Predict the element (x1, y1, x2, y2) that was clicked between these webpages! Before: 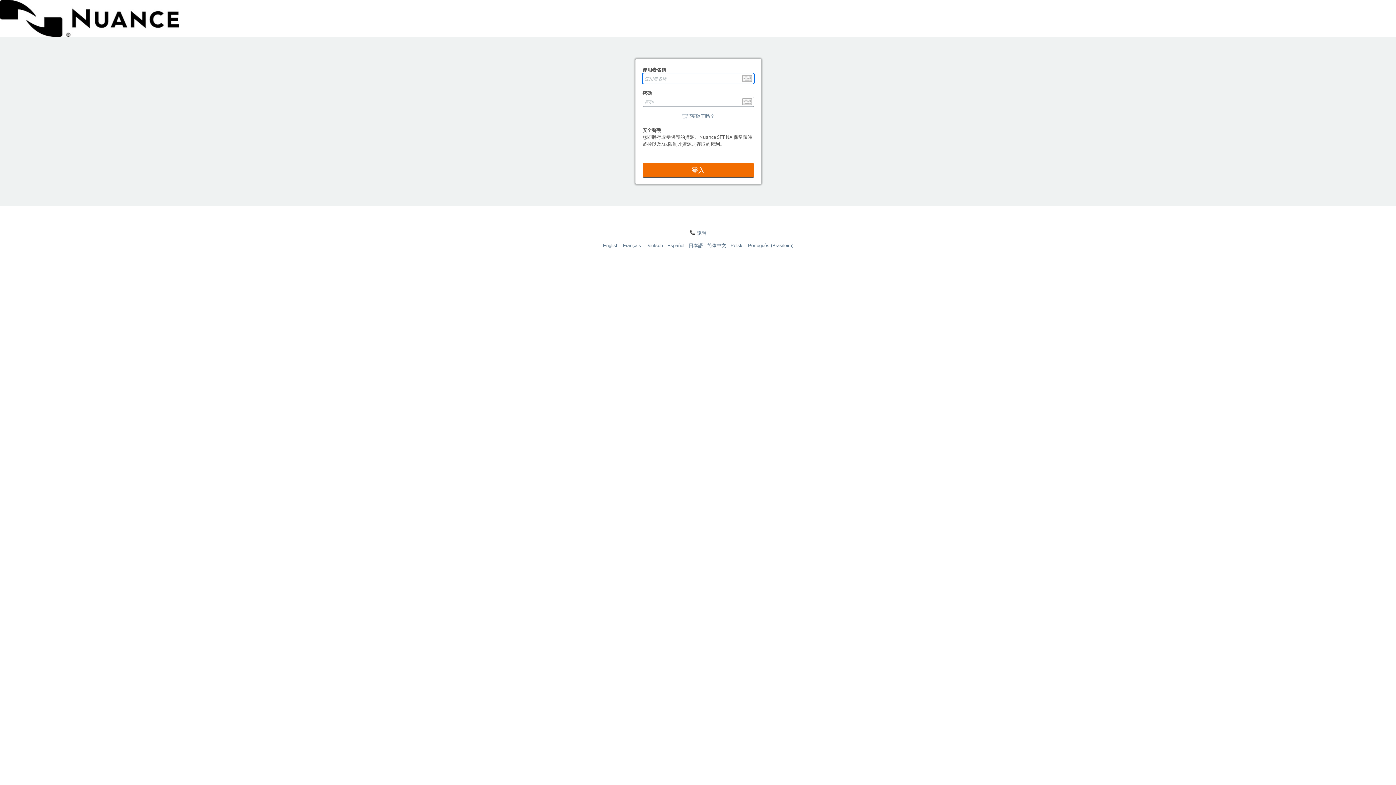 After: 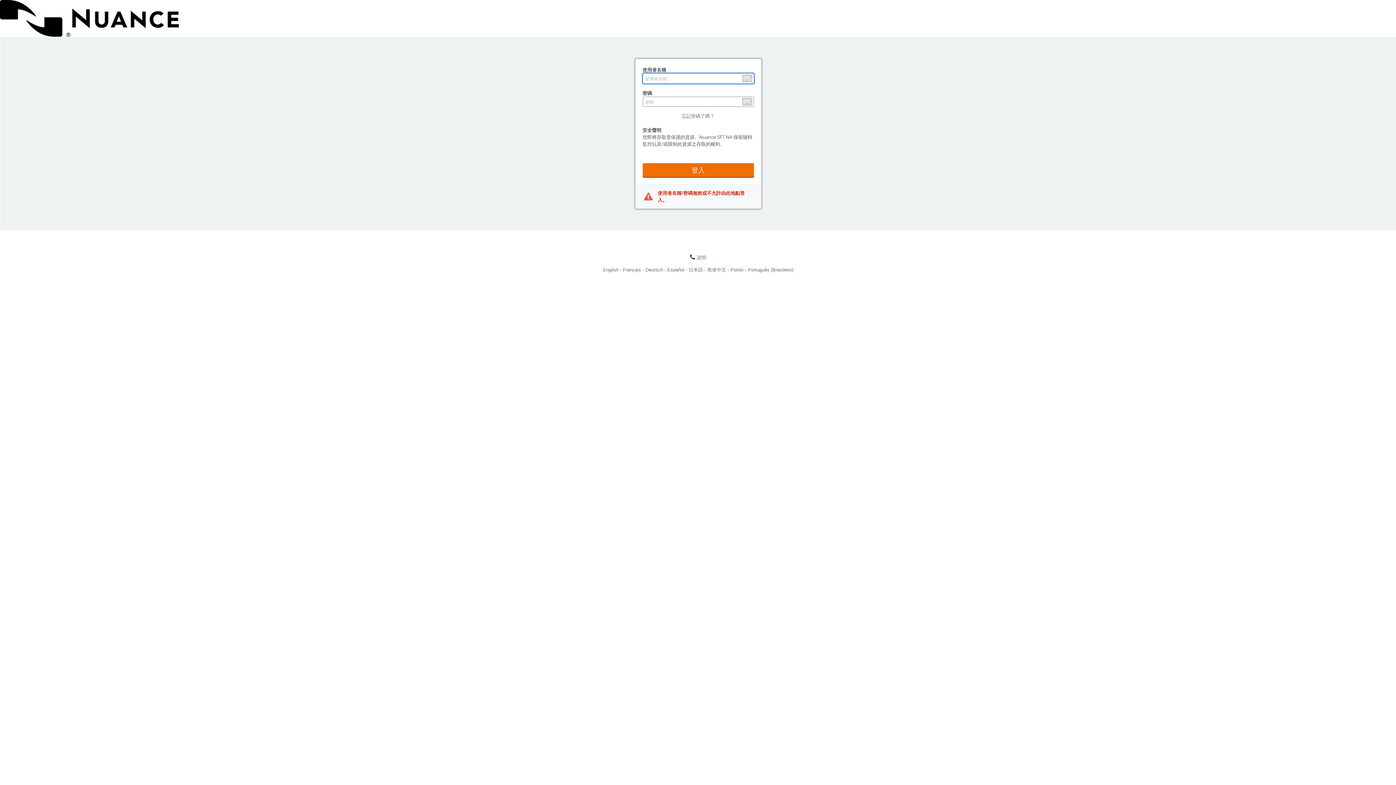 Action: label: 登入 bbox: (642, 163, 754, 177)